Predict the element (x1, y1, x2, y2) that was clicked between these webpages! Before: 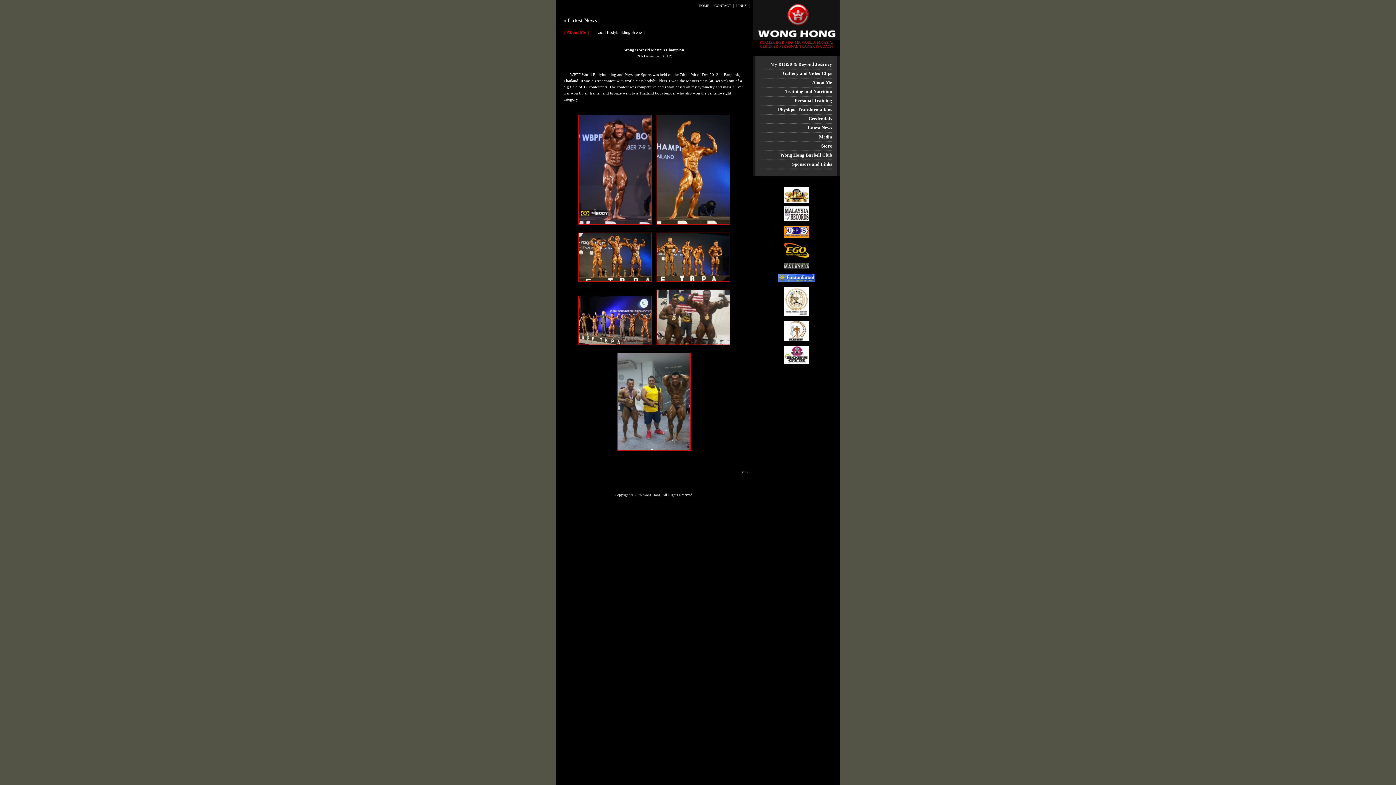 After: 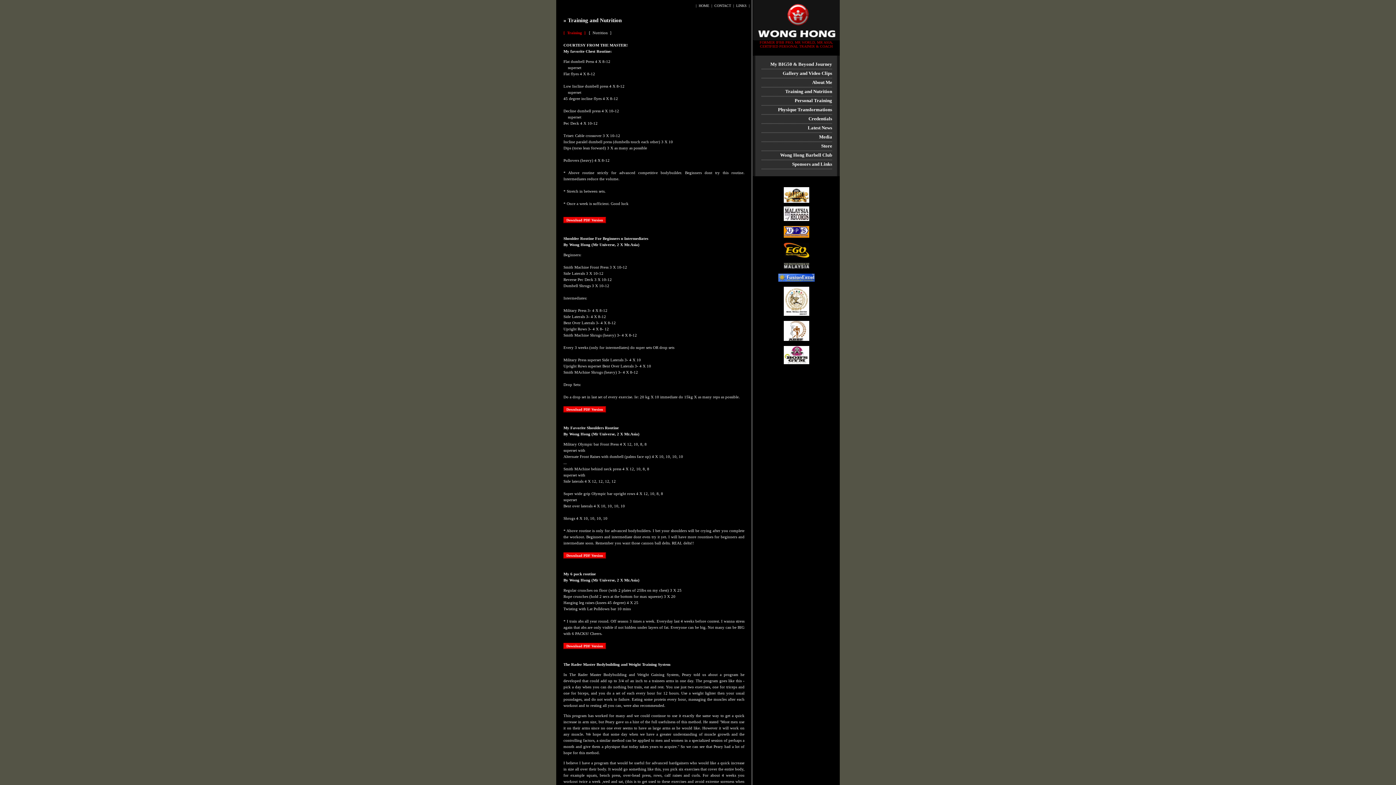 Action: bbox: (785, 88, 840, 94) label: Training and Nutrition